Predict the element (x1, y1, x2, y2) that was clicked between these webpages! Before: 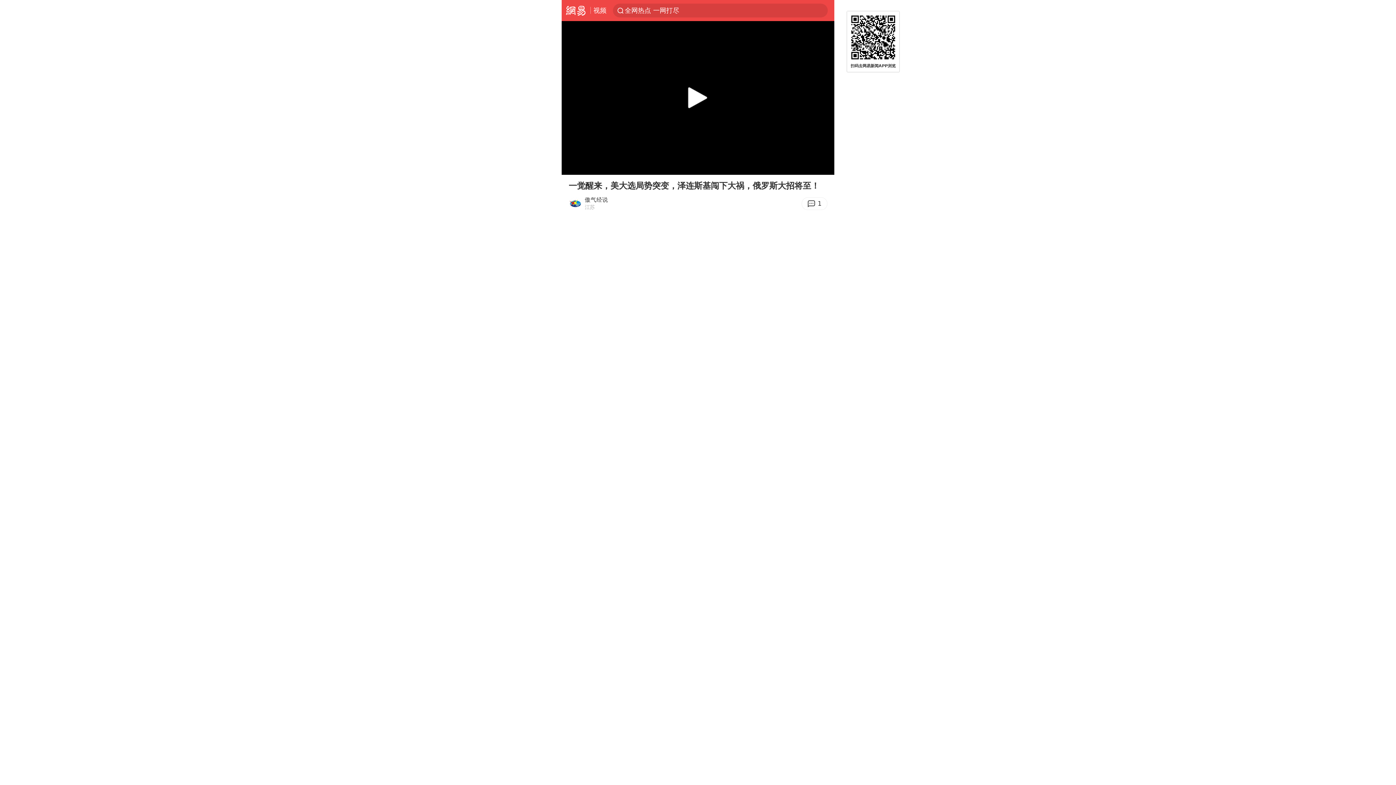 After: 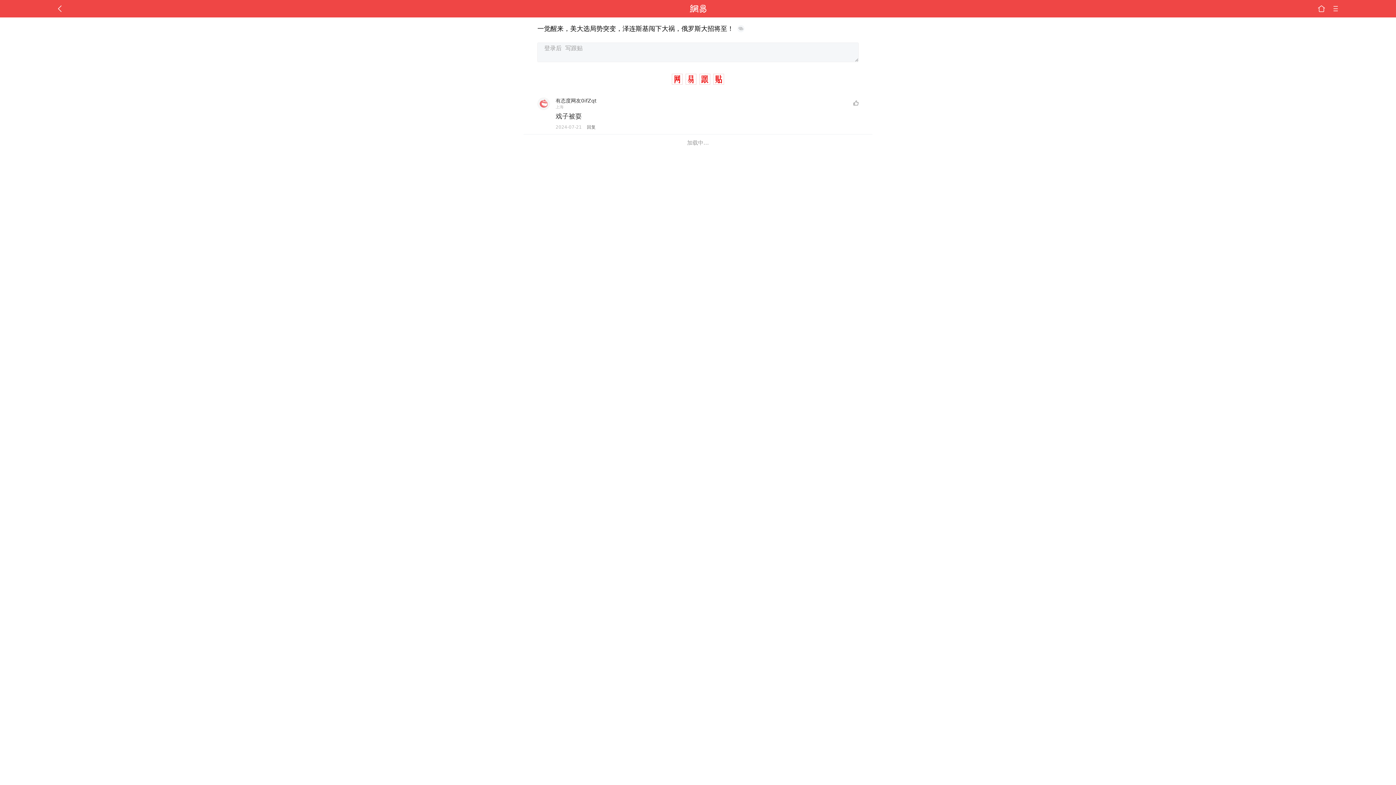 Action: label: 1 bbox: (801, 197, 827, 210)